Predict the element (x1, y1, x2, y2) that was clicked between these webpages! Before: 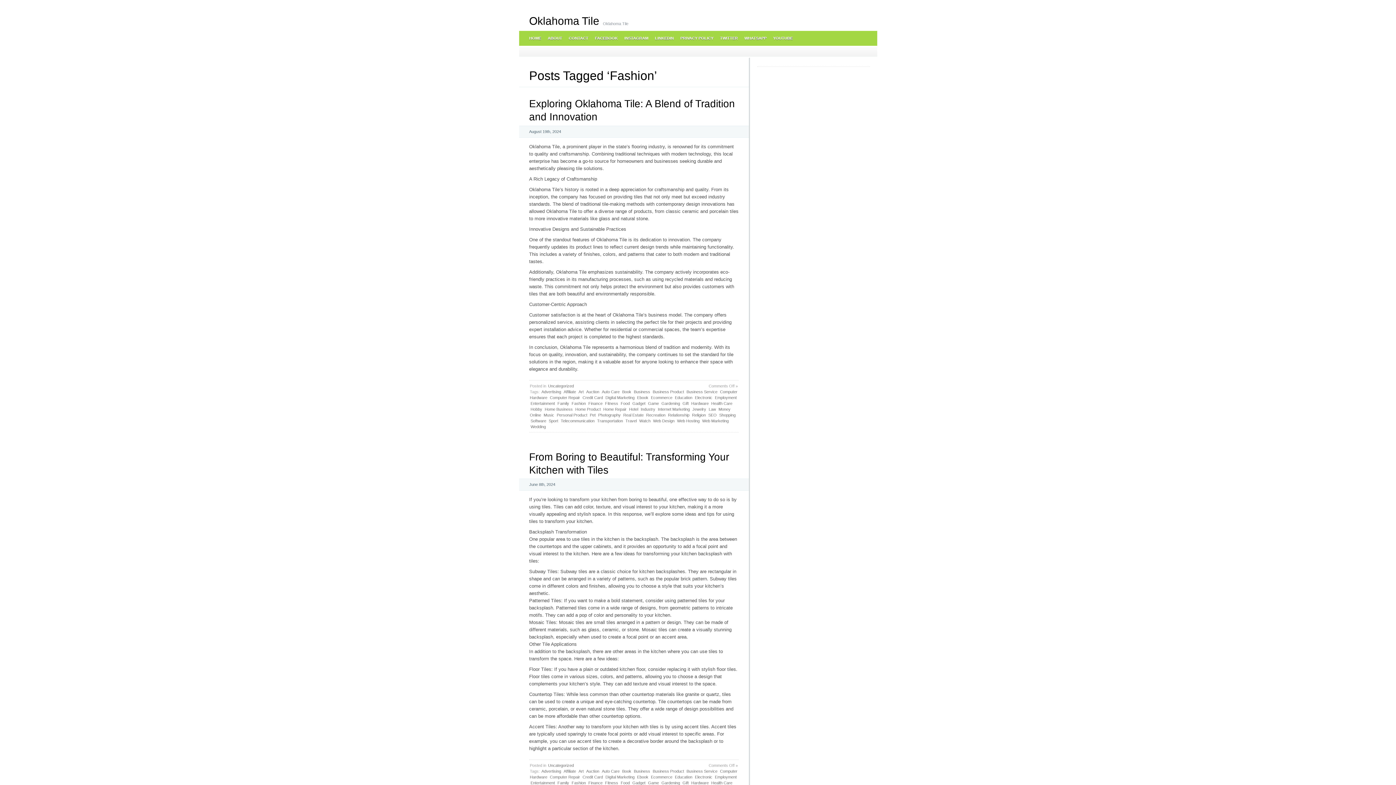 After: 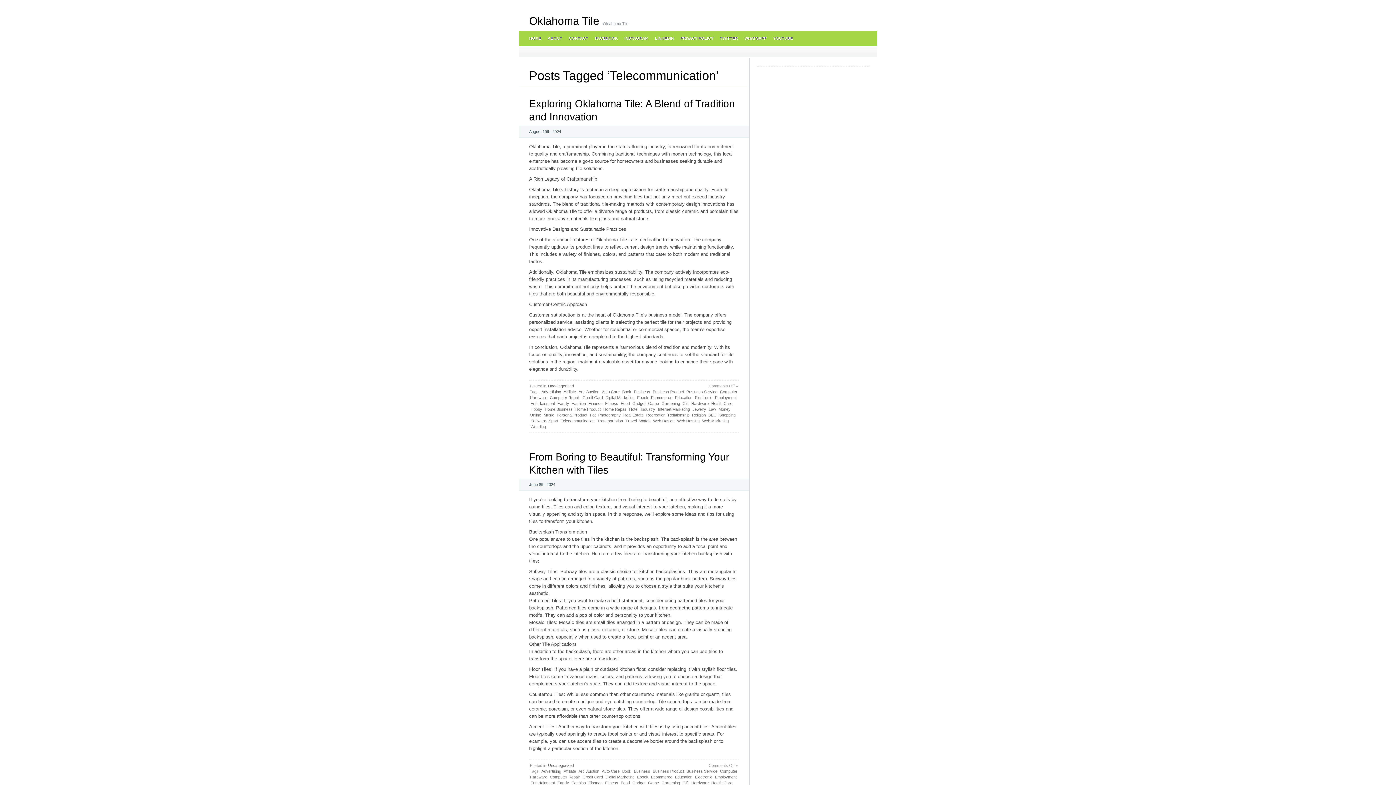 Action: label: Telecommunication bbox: (560, 418, 595, 423)